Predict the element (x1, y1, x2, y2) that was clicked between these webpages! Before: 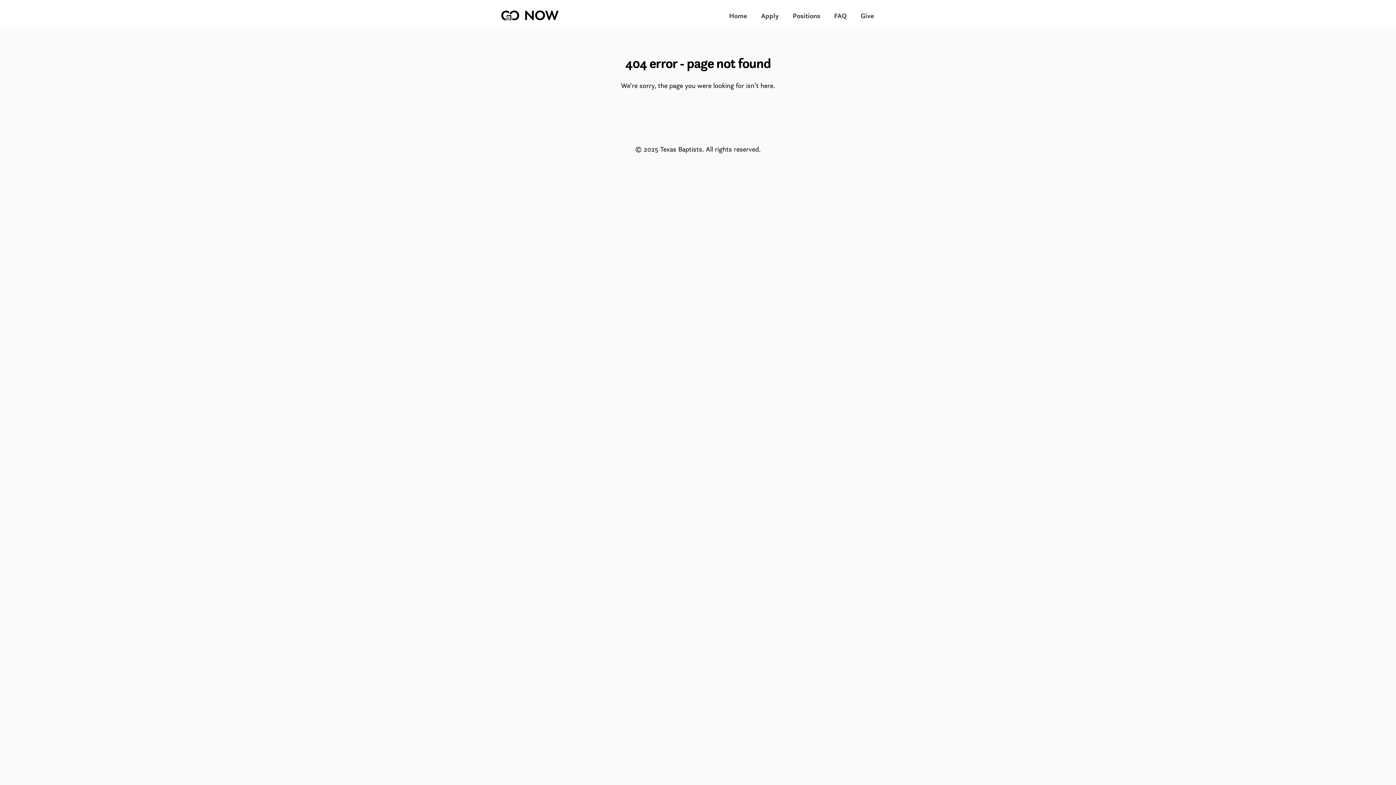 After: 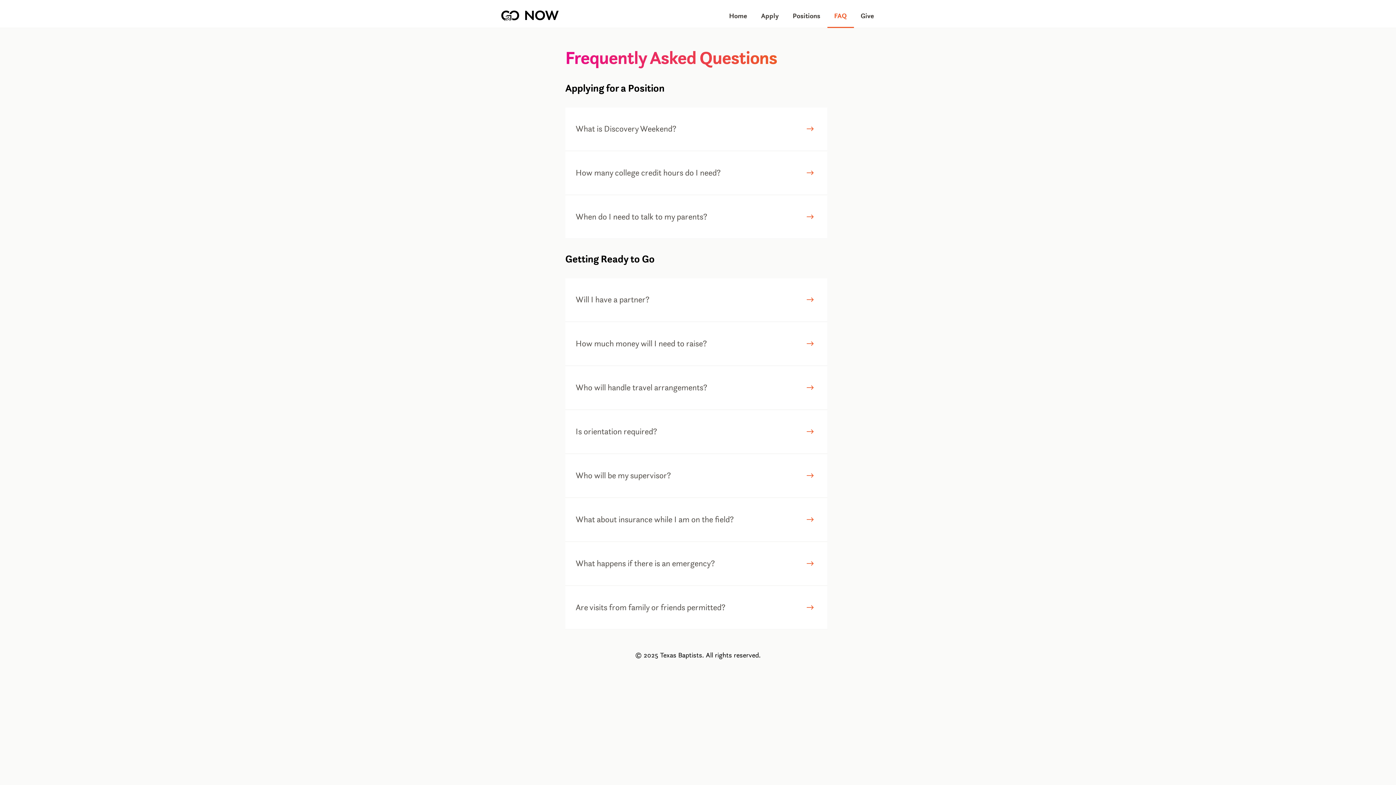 Action: bbox: (827, 4, 854, 28) label: FAQ